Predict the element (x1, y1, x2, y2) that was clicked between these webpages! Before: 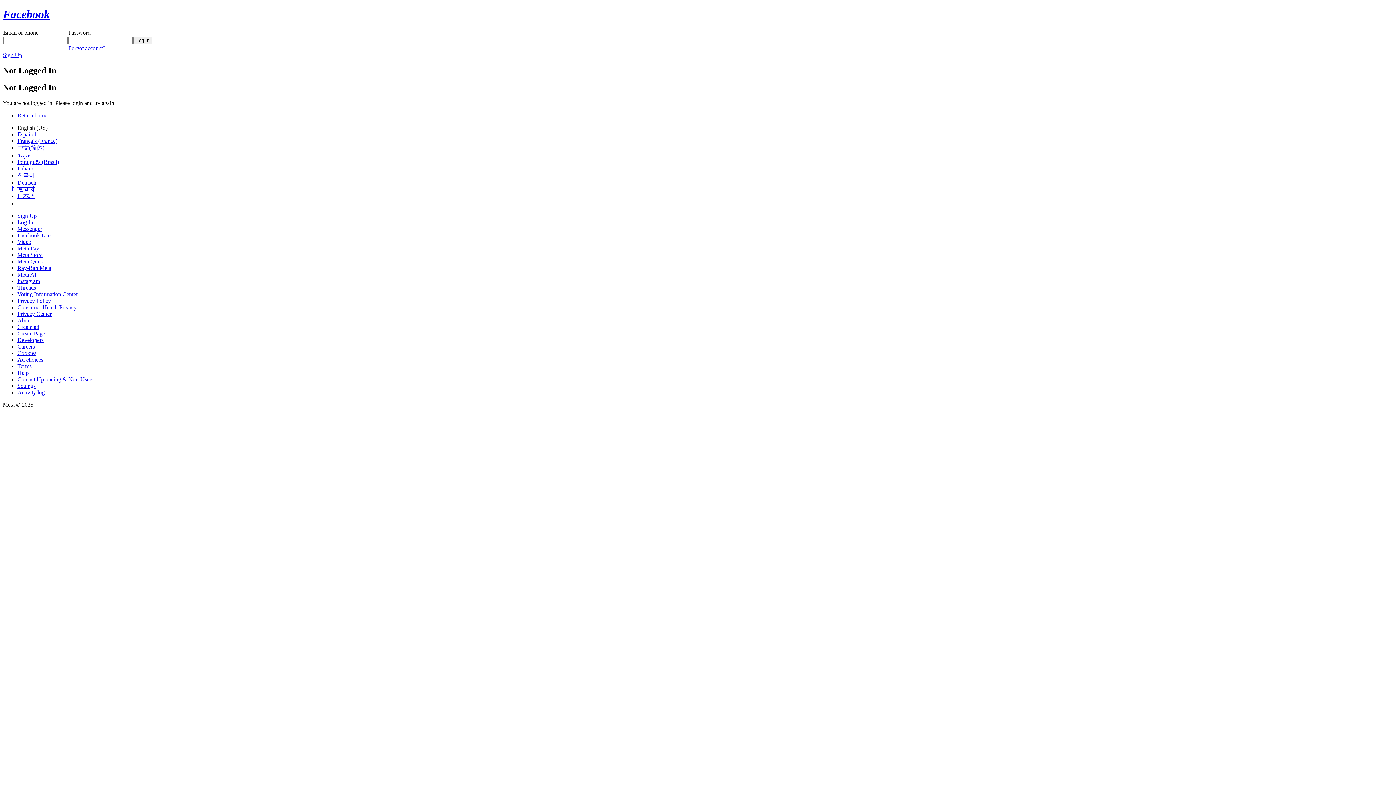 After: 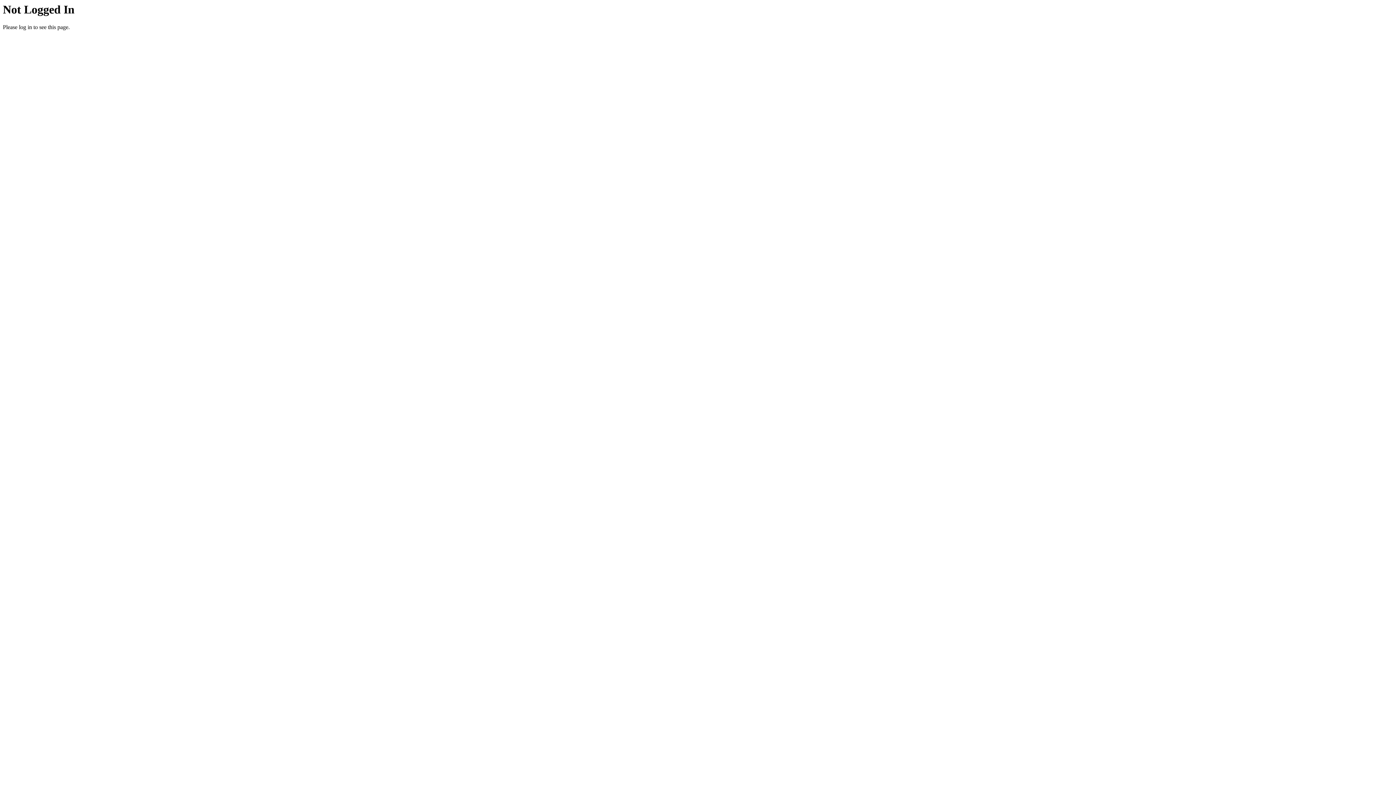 Action: bbox: (17, 317, 32, 323) label: About